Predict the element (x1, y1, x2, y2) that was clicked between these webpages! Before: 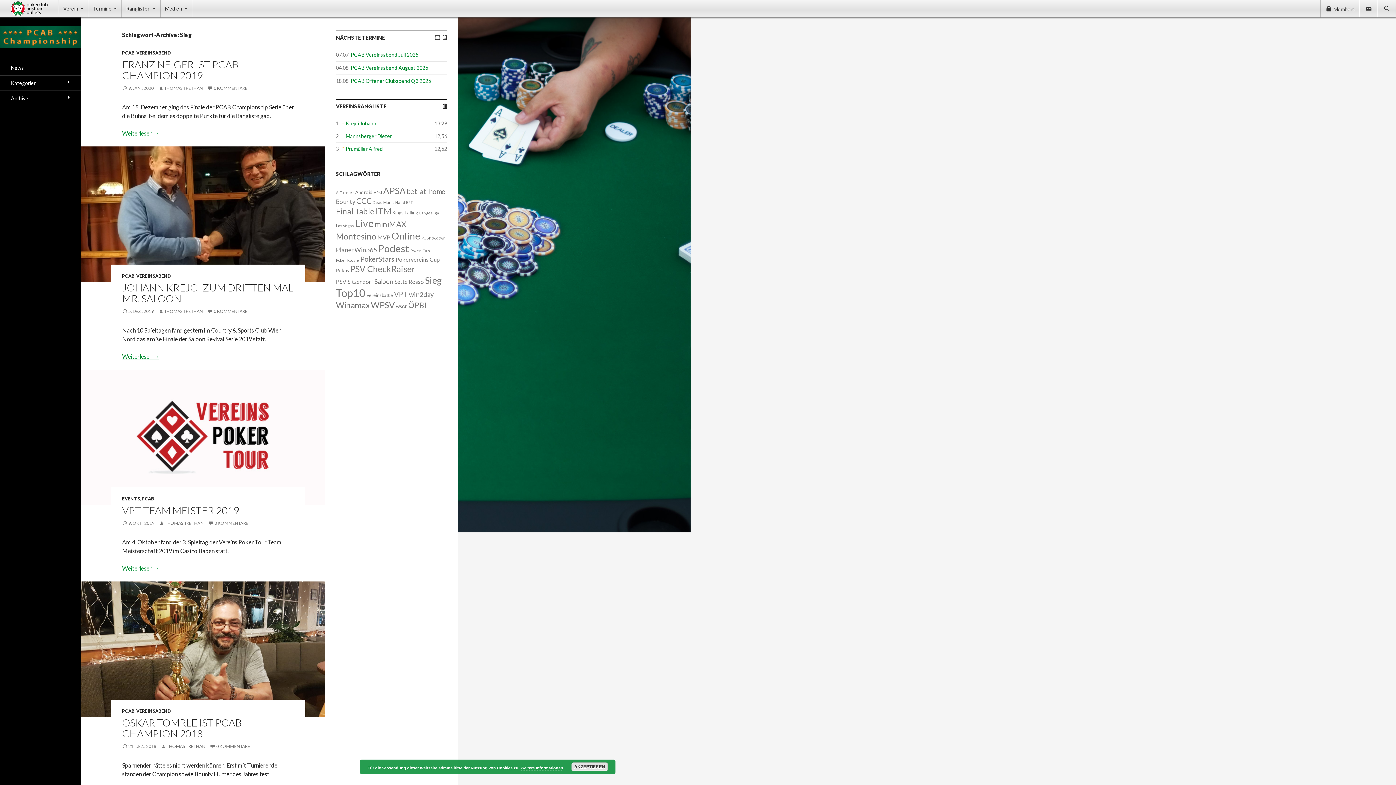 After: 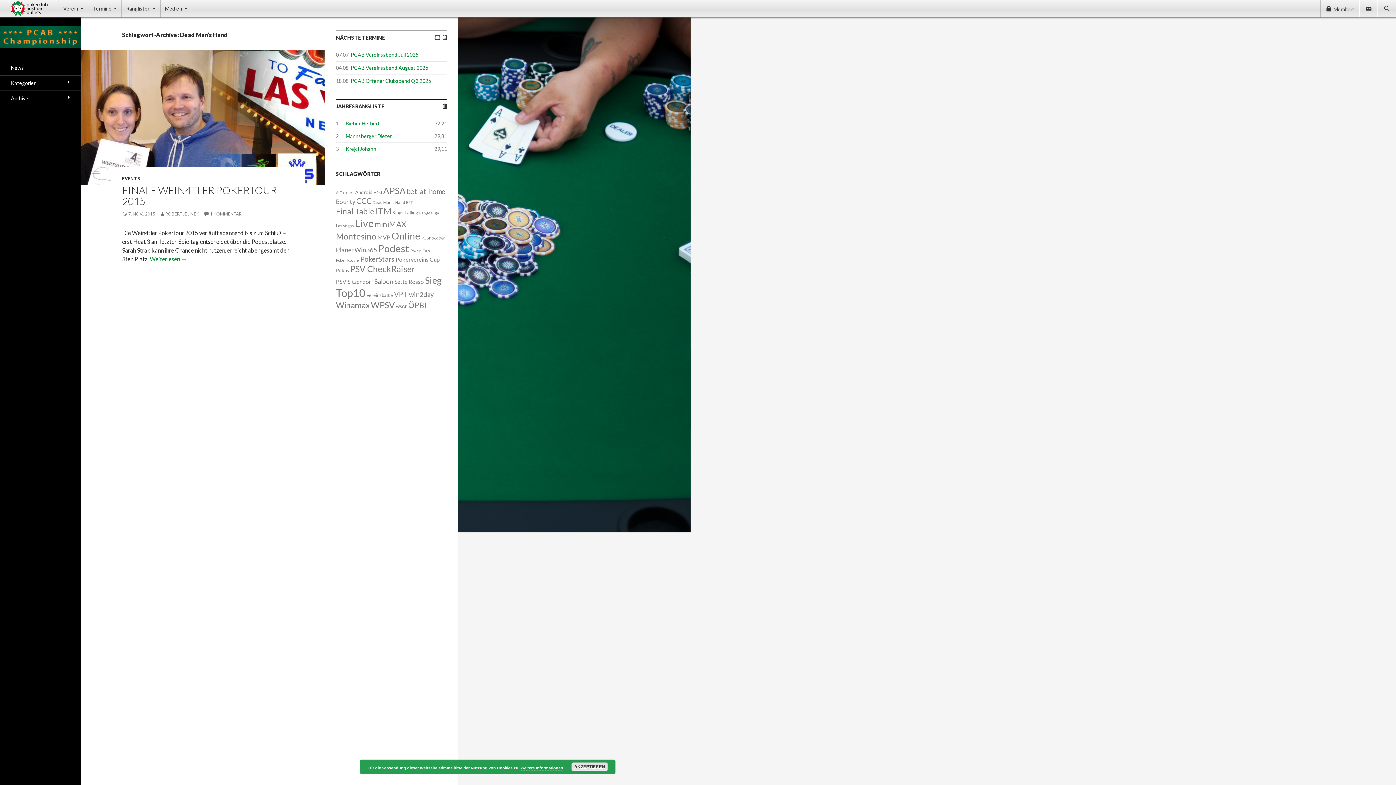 Action: label: Dead Man's Hand (1 Eintrag) bbox: (372, 200, 405, 204)